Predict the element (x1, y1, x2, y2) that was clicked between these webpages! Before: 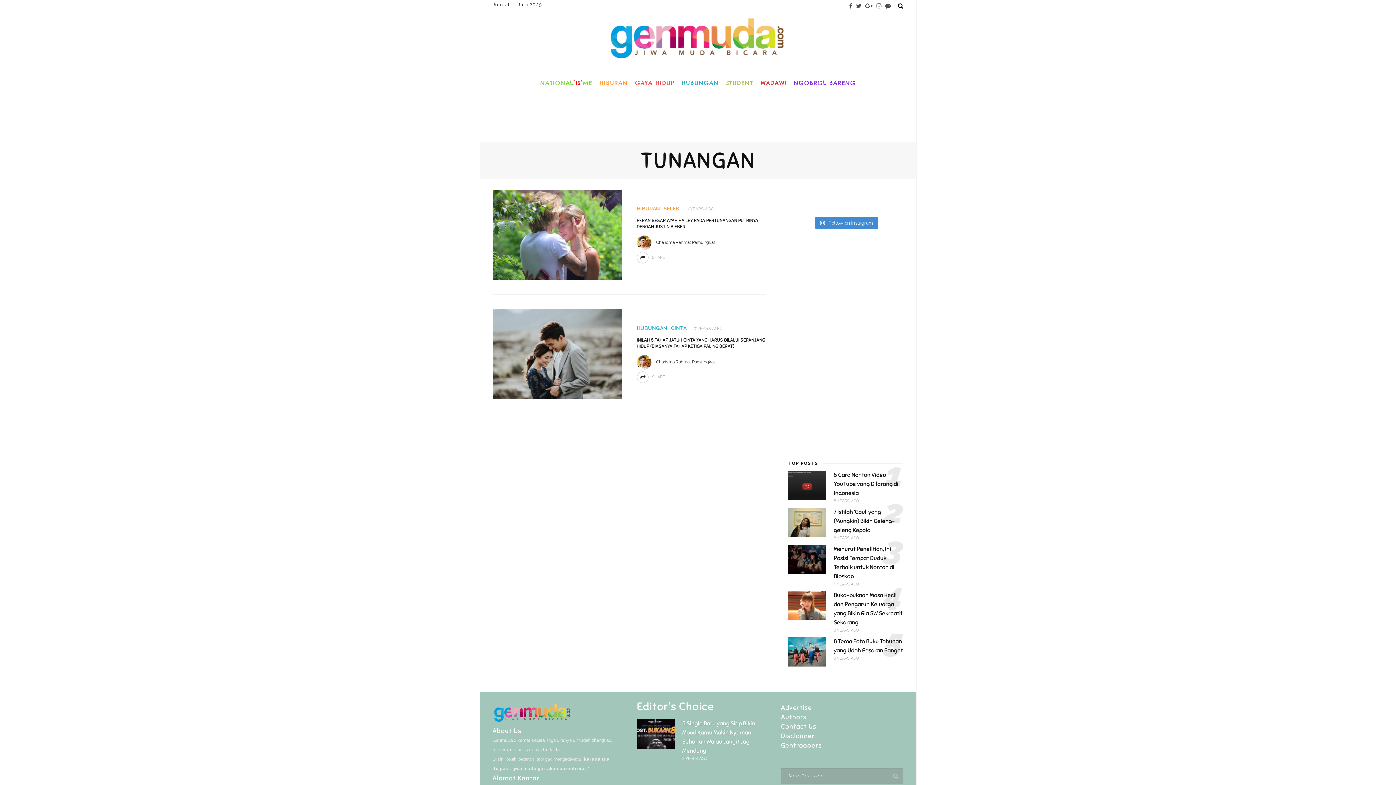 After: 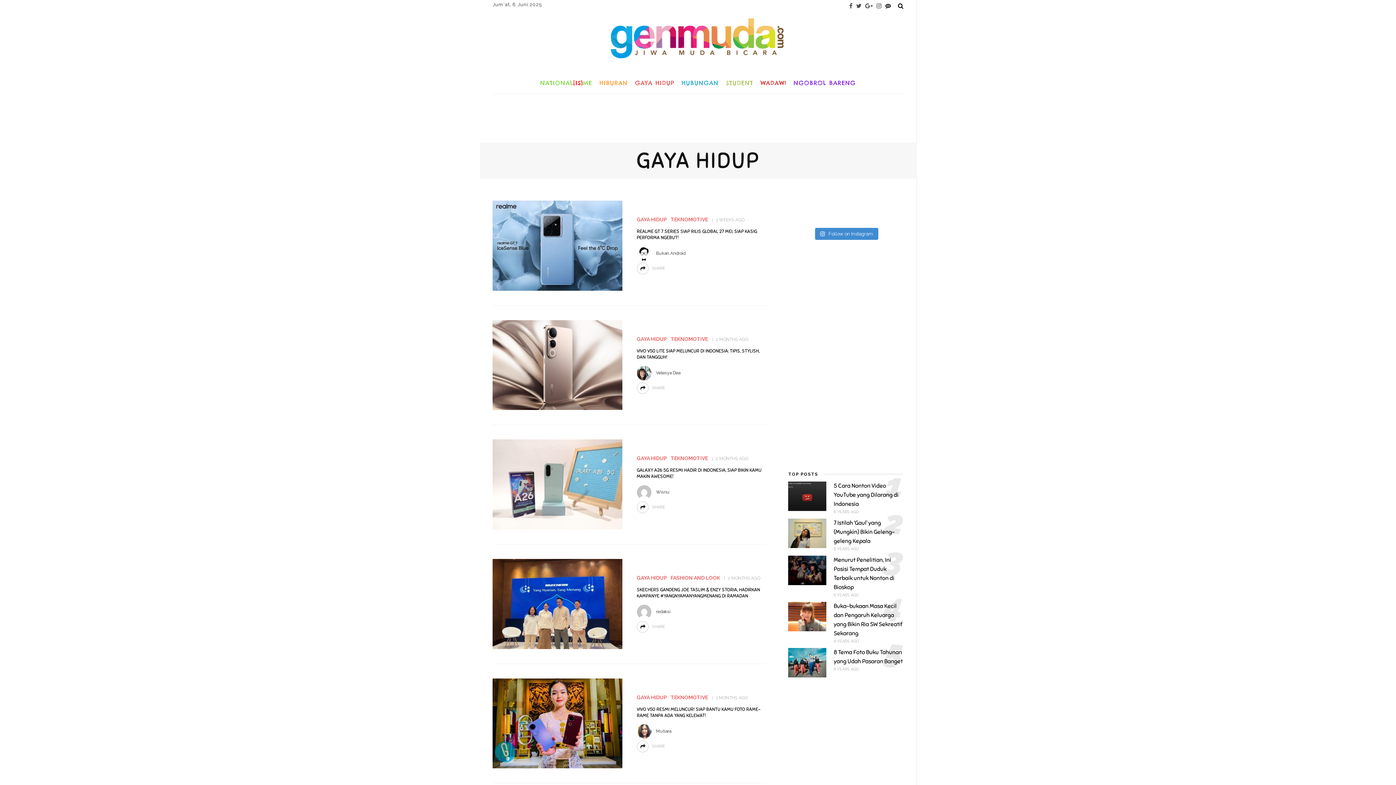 Action: bbox: (631, 72, 678, 93) label: GAYA HIDUP